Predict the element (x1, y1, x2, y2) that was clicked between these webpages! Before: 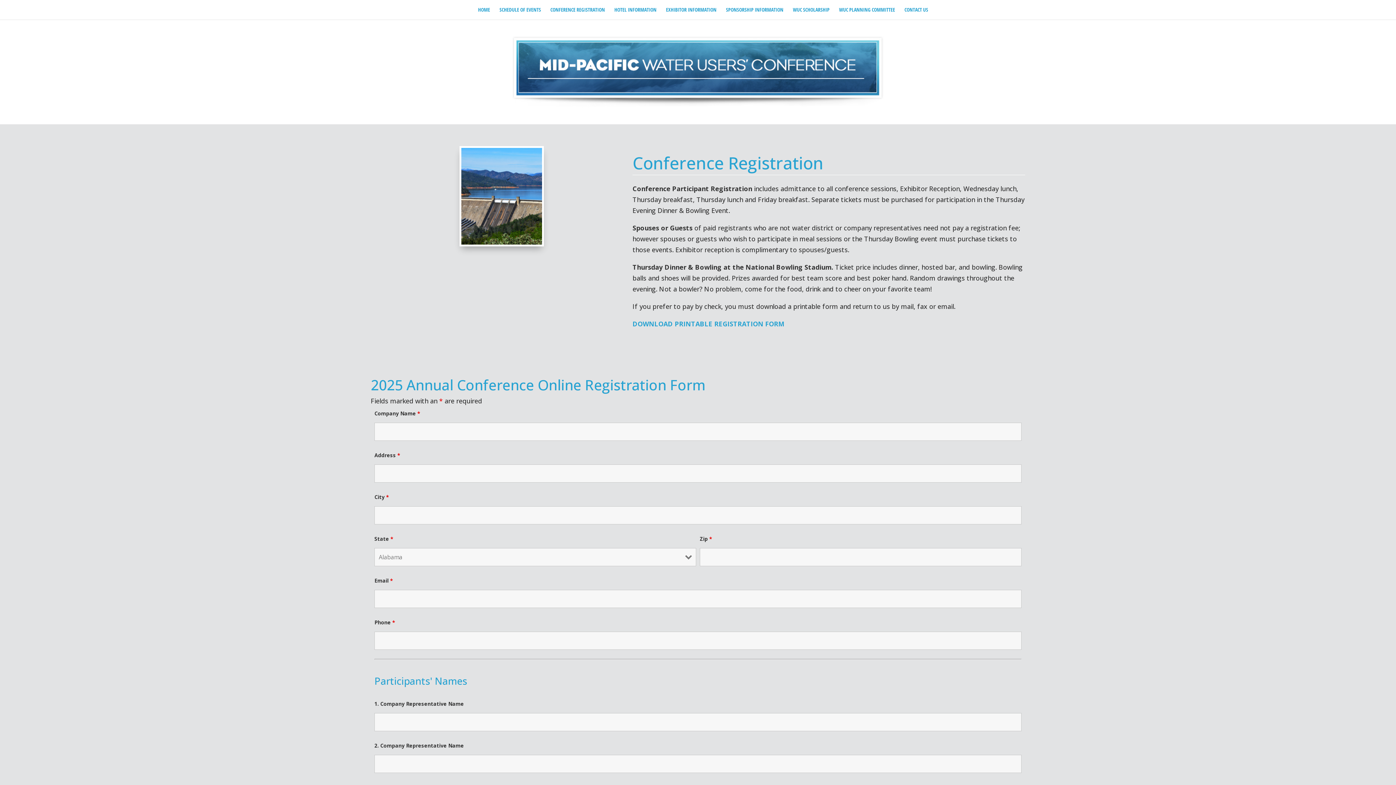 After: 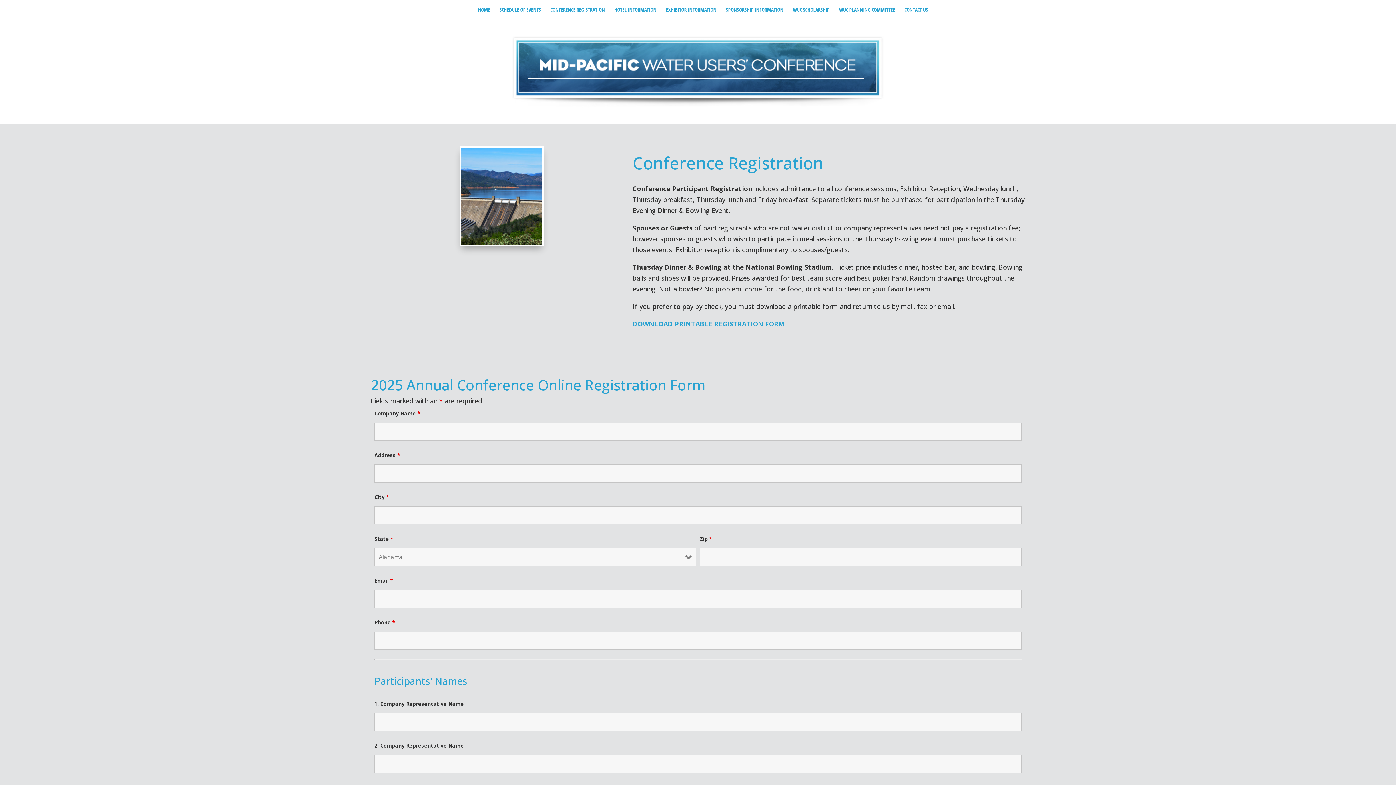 Action: bbox: (632, 319, 784, 328) label: DOWNLOAD PRINTABLE REGISTRATION FORM